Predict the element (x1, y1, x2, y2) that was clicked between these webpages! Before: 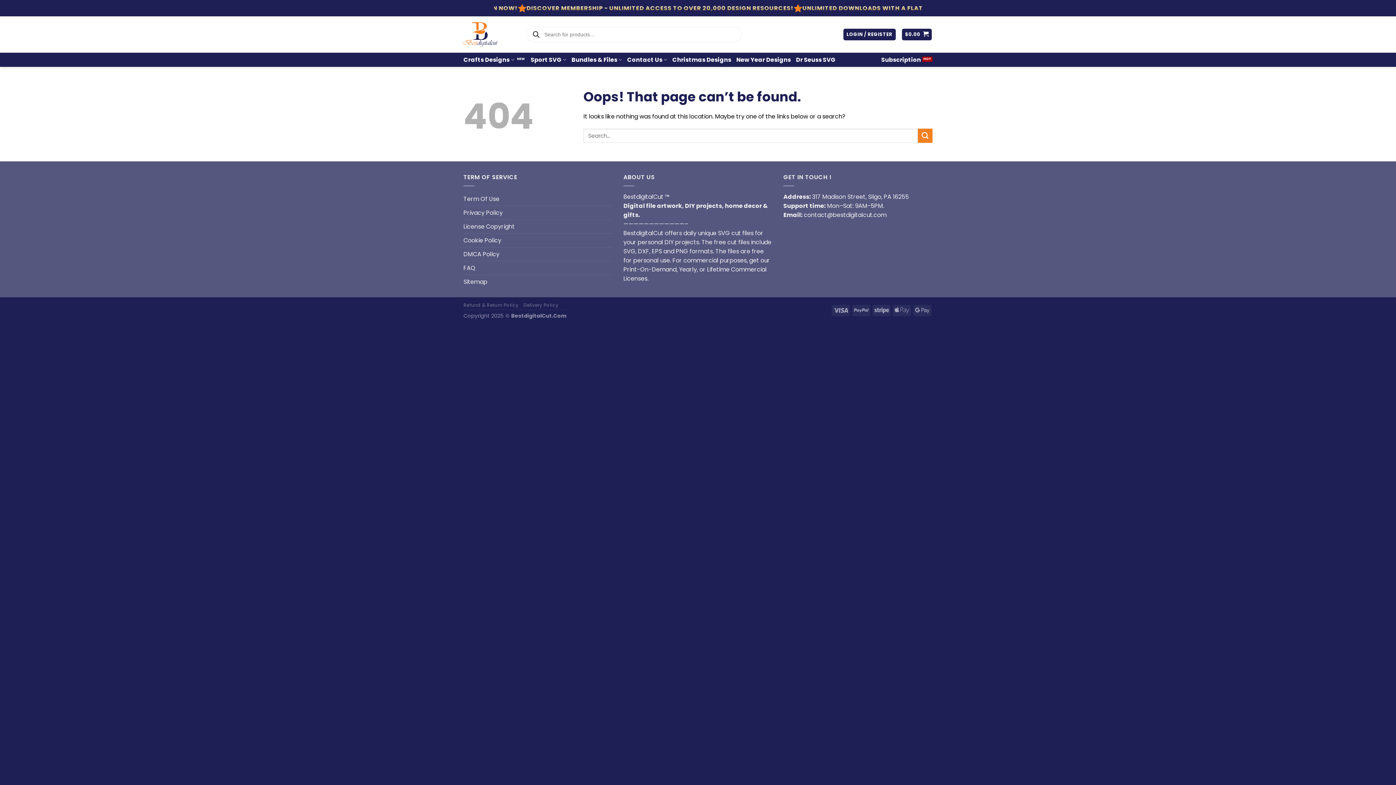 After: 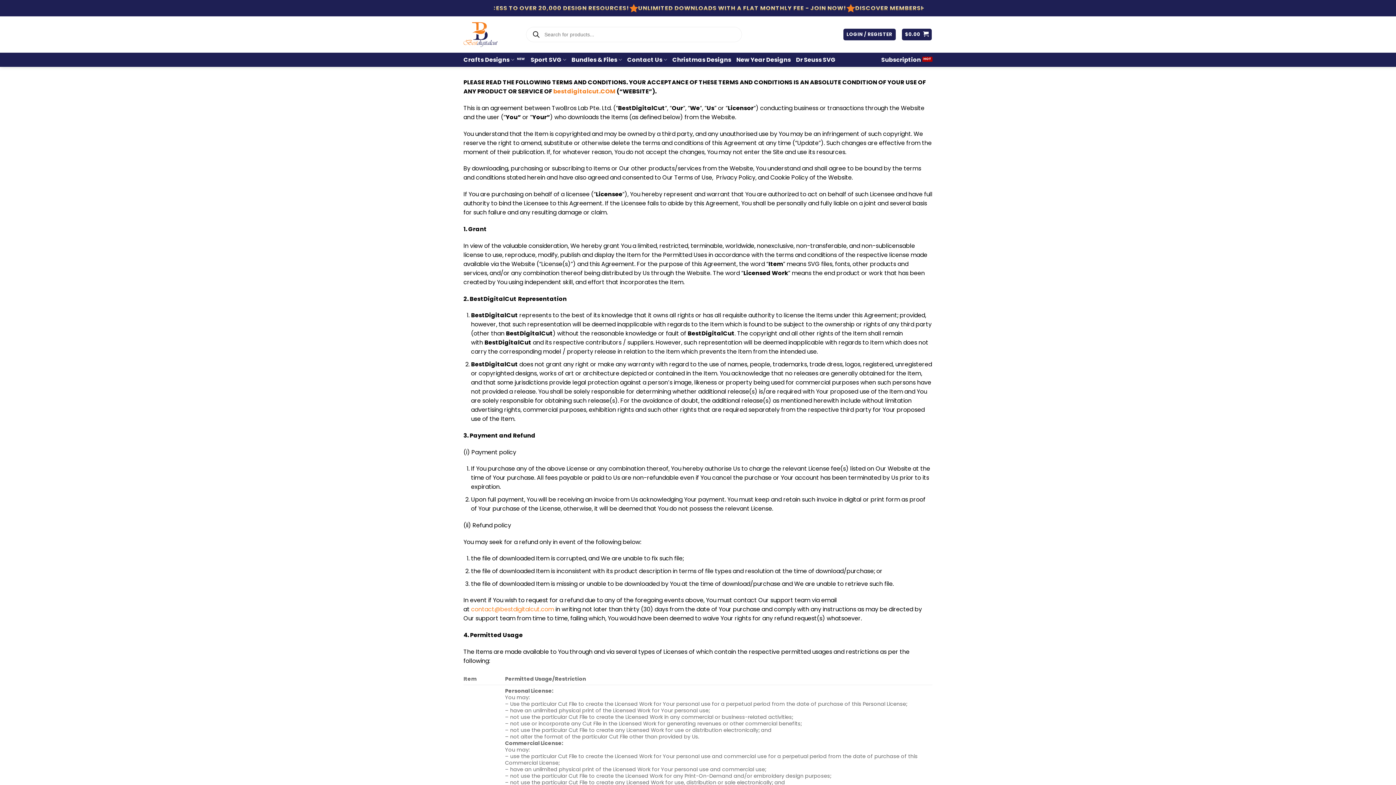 Action: bbox: (463, 220, 514, 233) label: License Copyright